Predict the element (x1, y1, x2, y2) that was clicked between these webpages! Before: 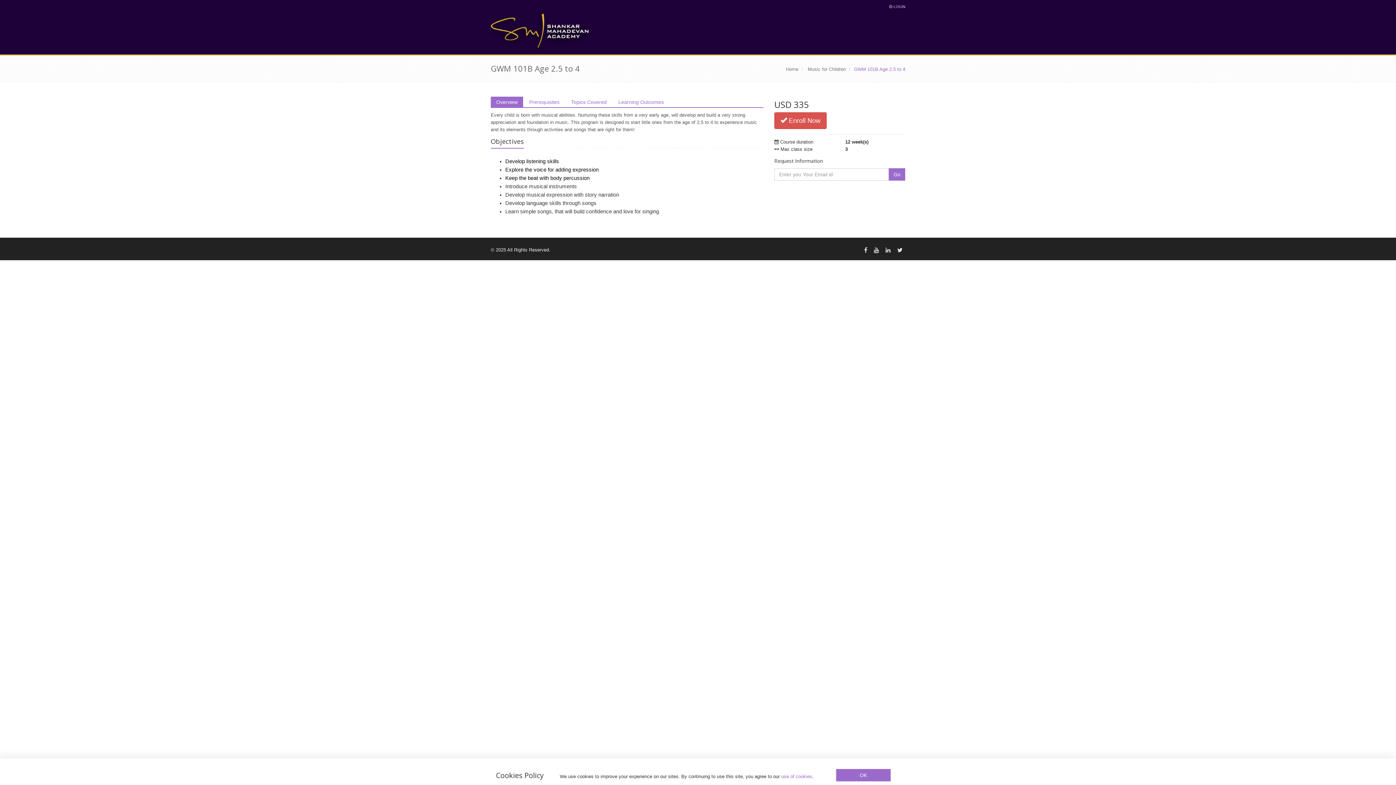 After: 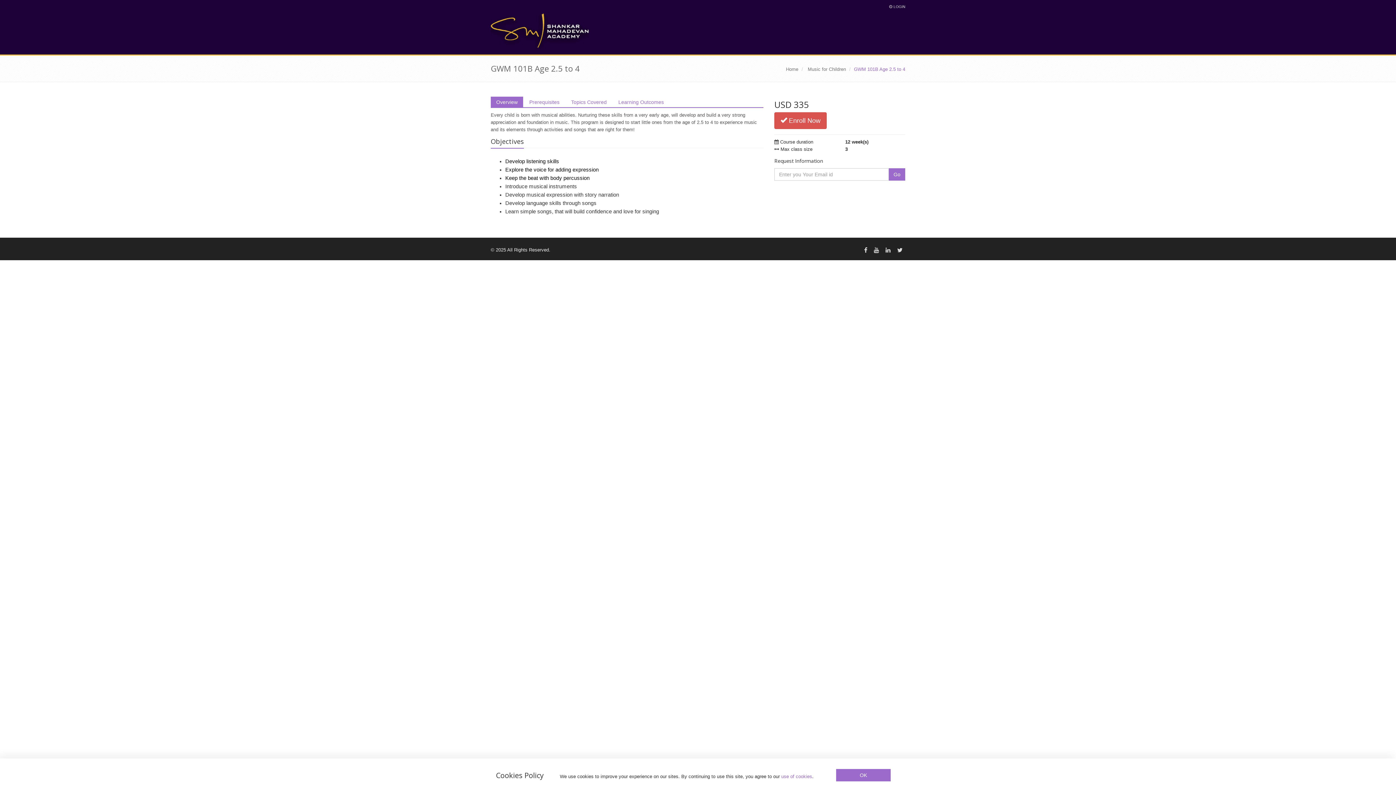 Action: bbox: (490, 96, 523, 107) label: Overview